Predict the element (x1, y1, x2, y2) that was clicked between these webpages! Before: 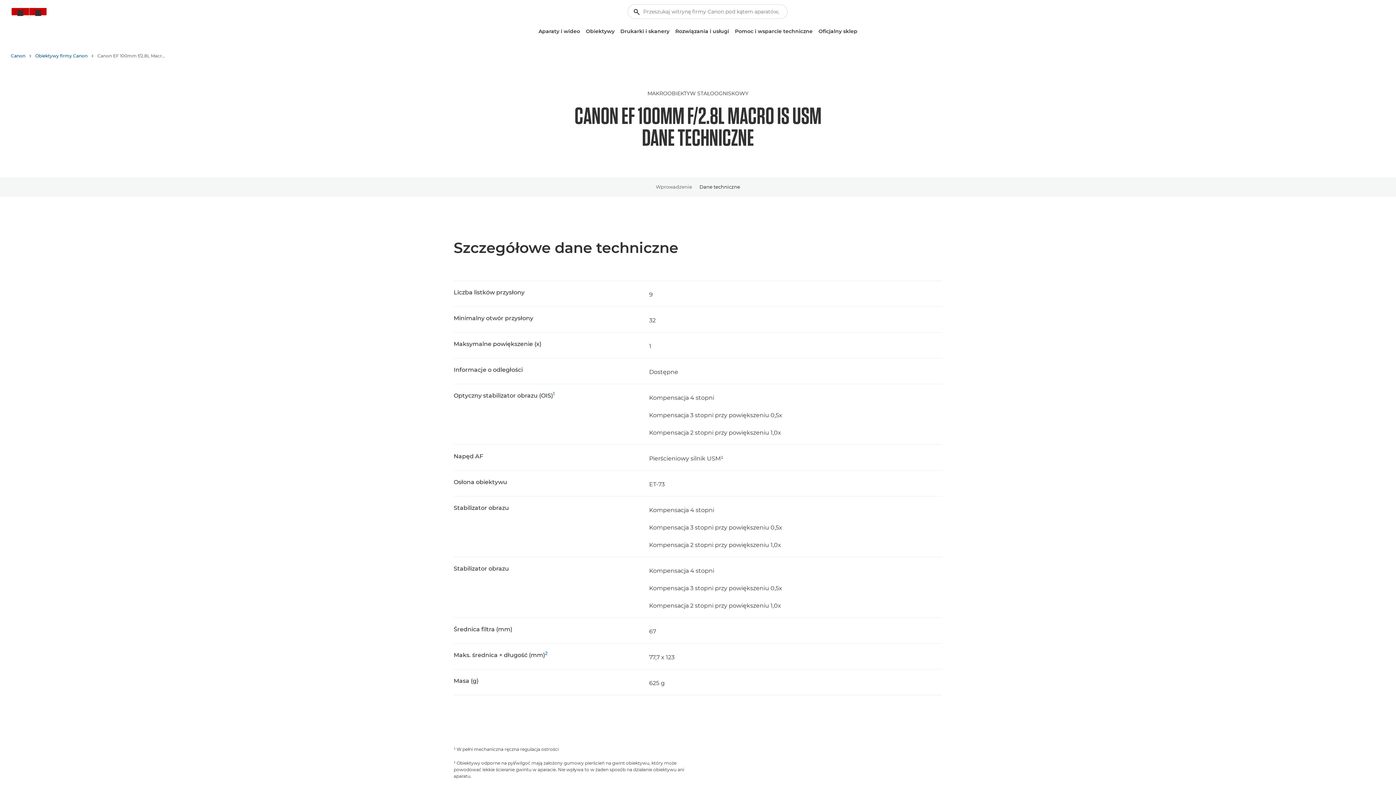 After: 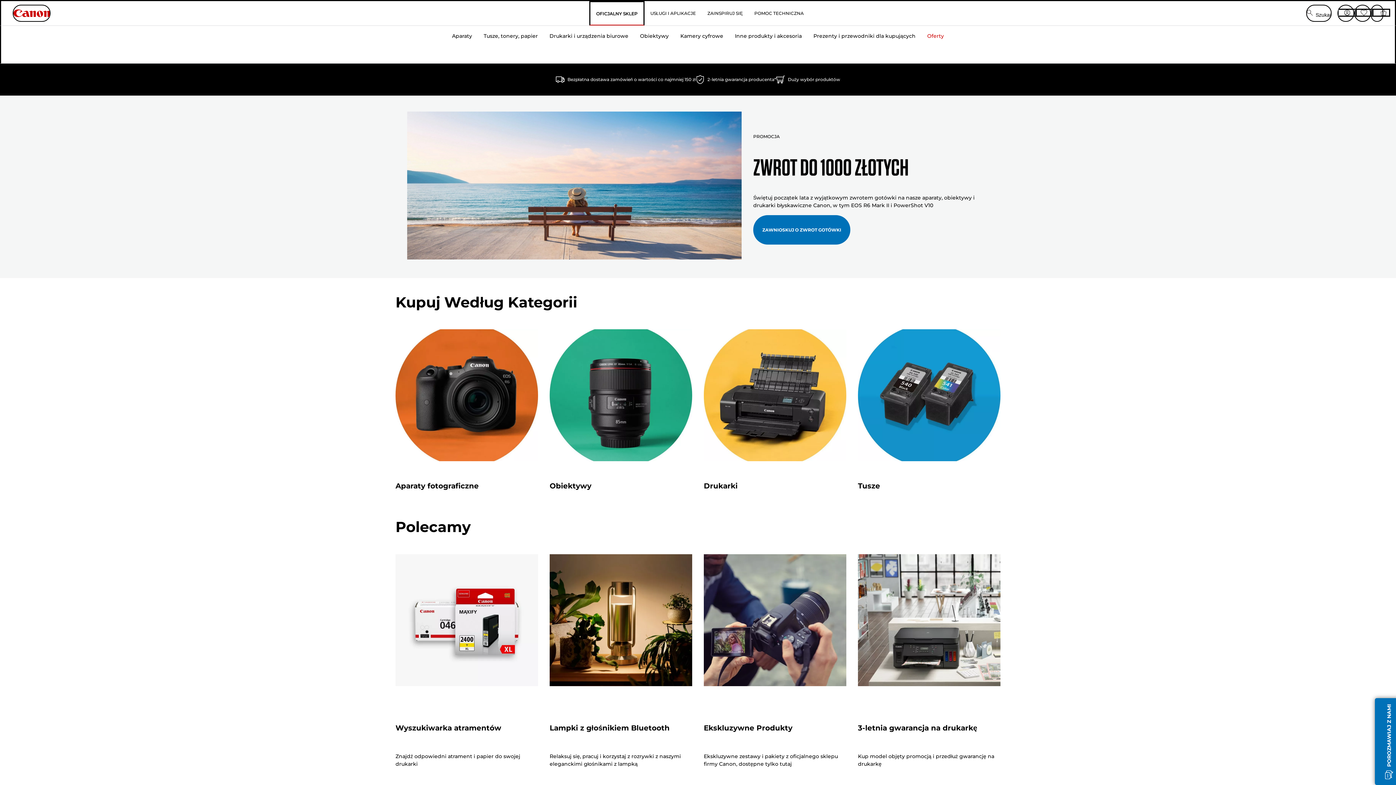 Action: label: Oficjalny sklep bbox: (815, 25, 860, 37)